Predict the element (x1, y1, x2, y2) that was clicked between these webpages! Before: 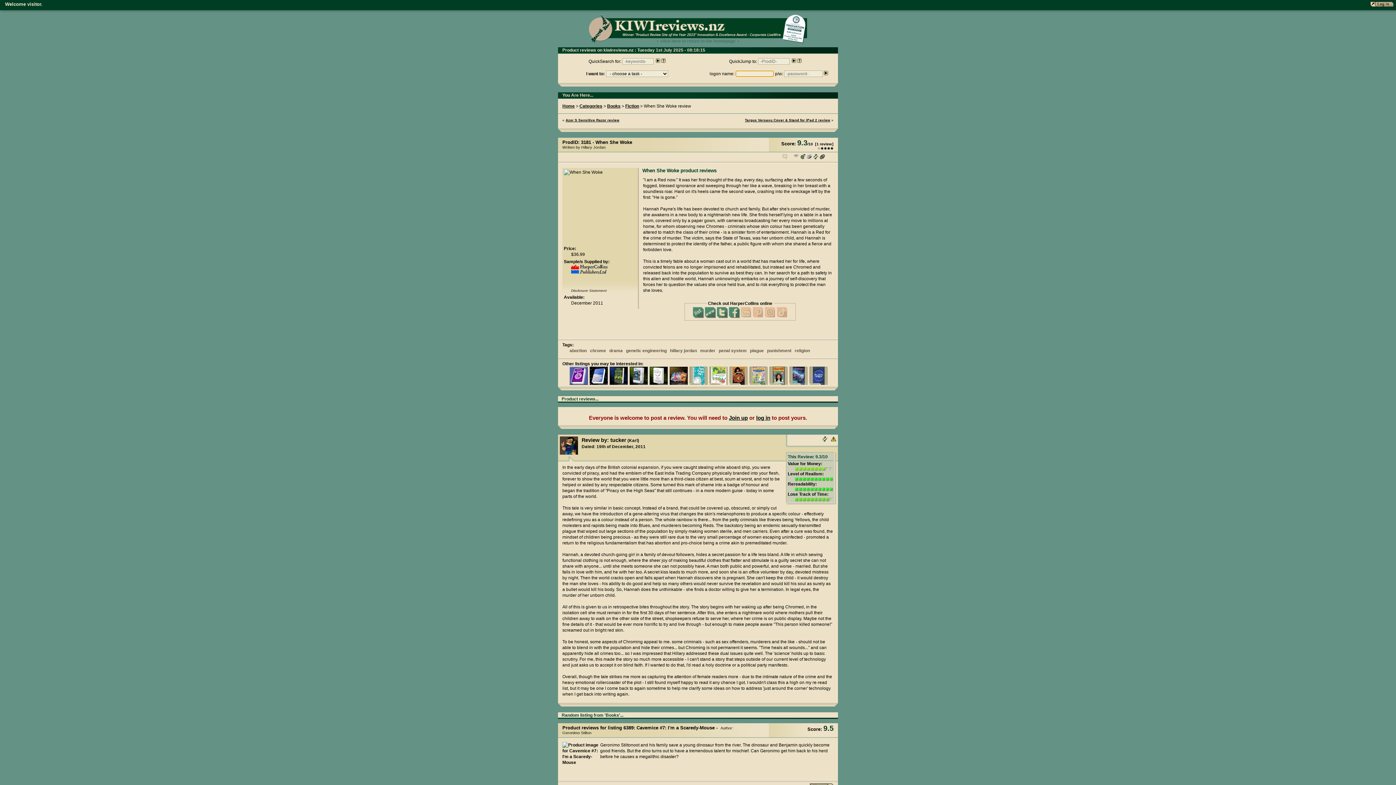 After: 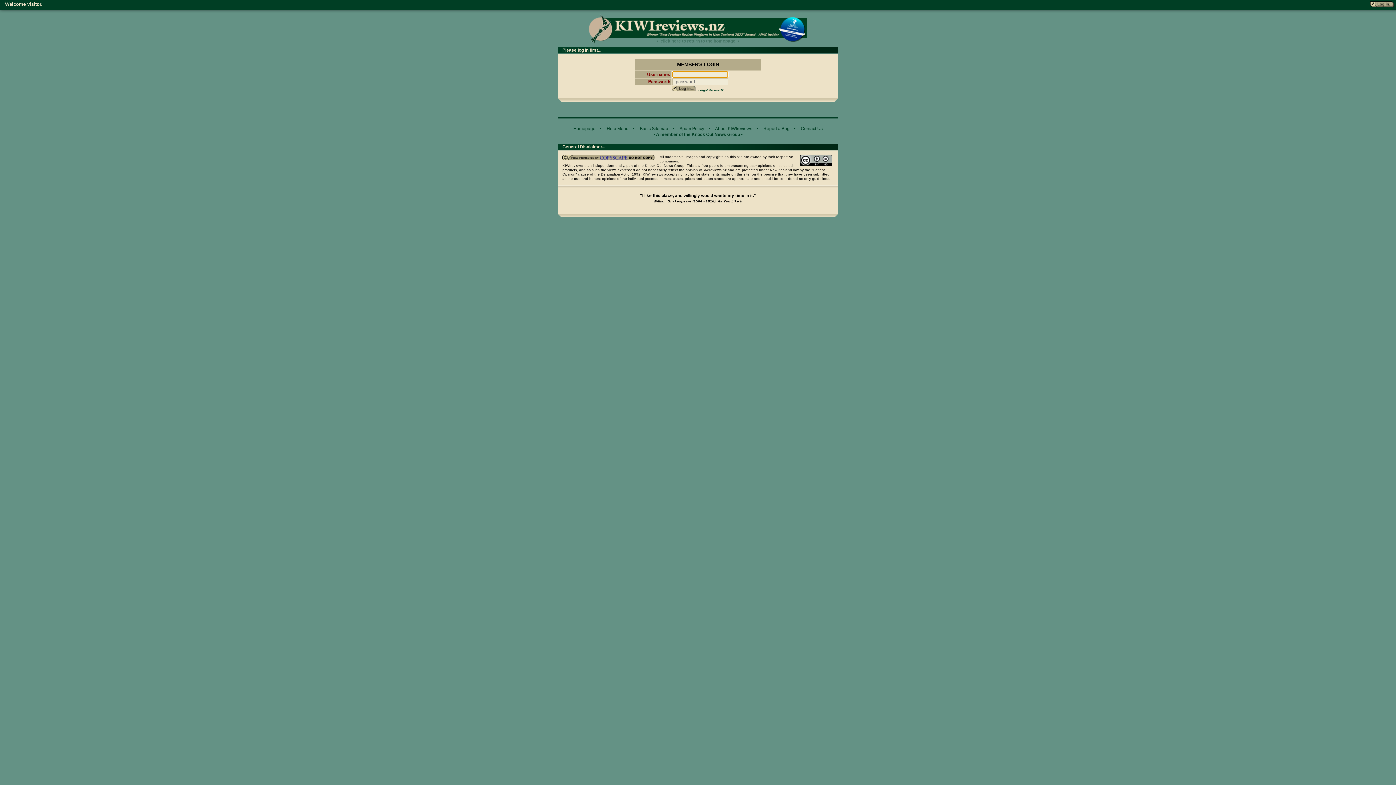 Action: bbox: (1370, 2, 1397, 8)